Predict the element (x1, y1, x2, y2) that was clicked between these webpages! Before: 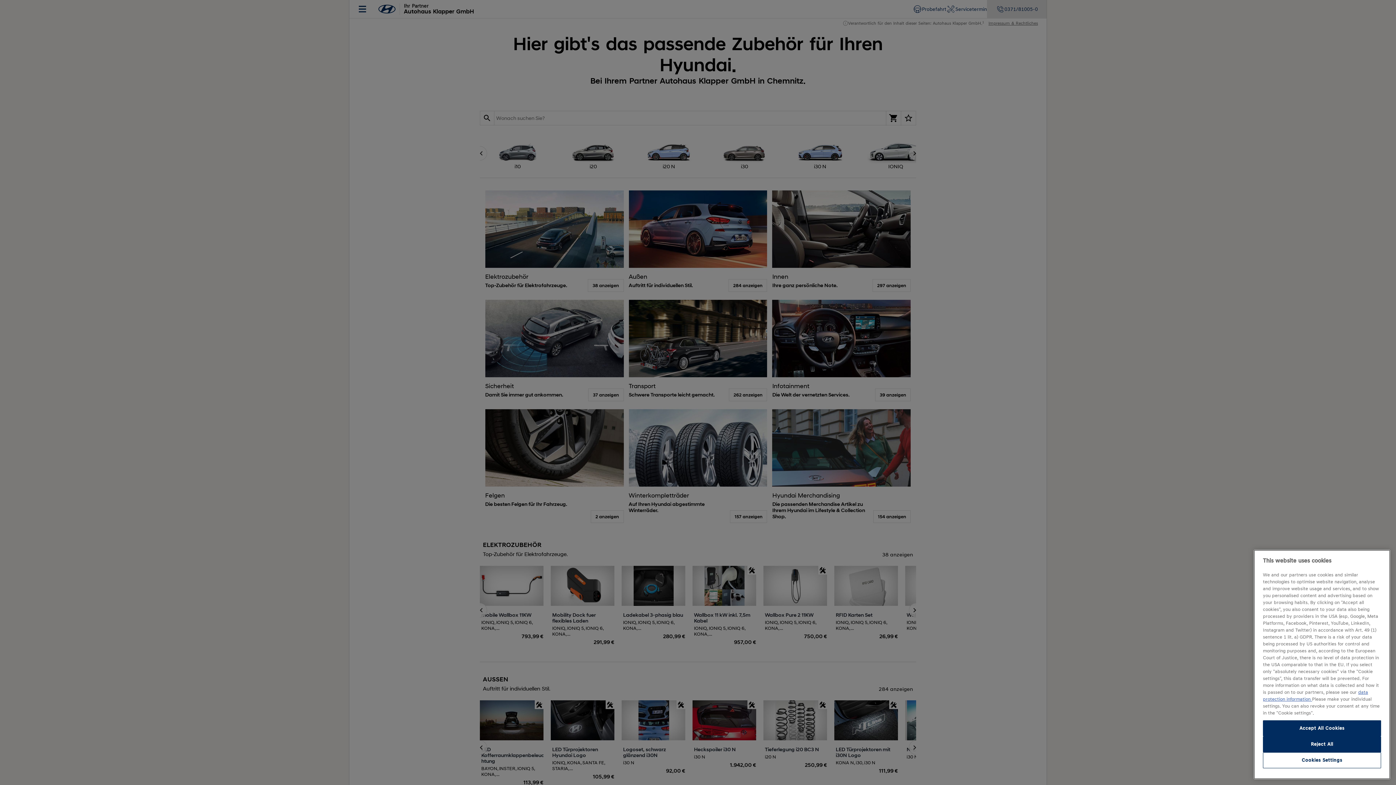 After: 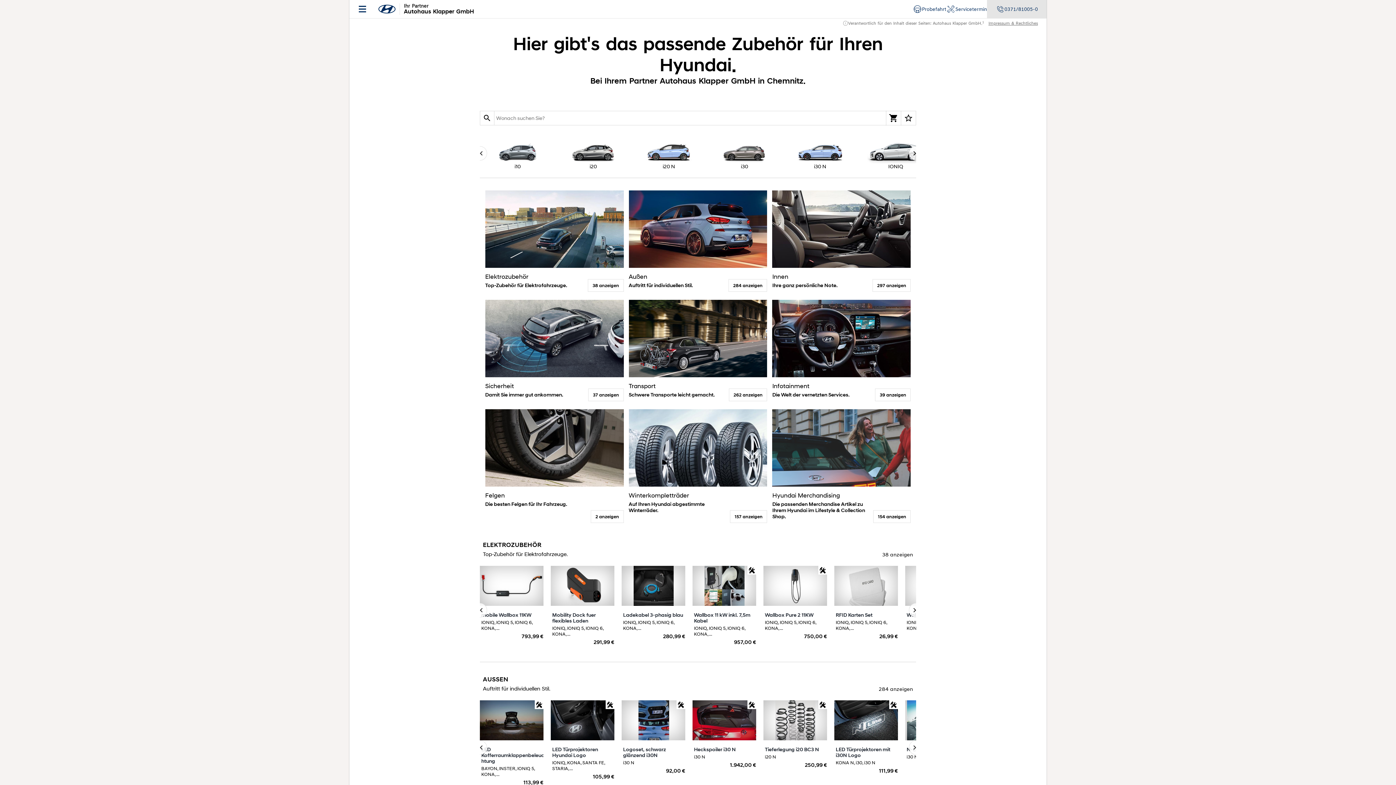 Action: bbox: (1263, 736, 1381, 752) label: Reject All